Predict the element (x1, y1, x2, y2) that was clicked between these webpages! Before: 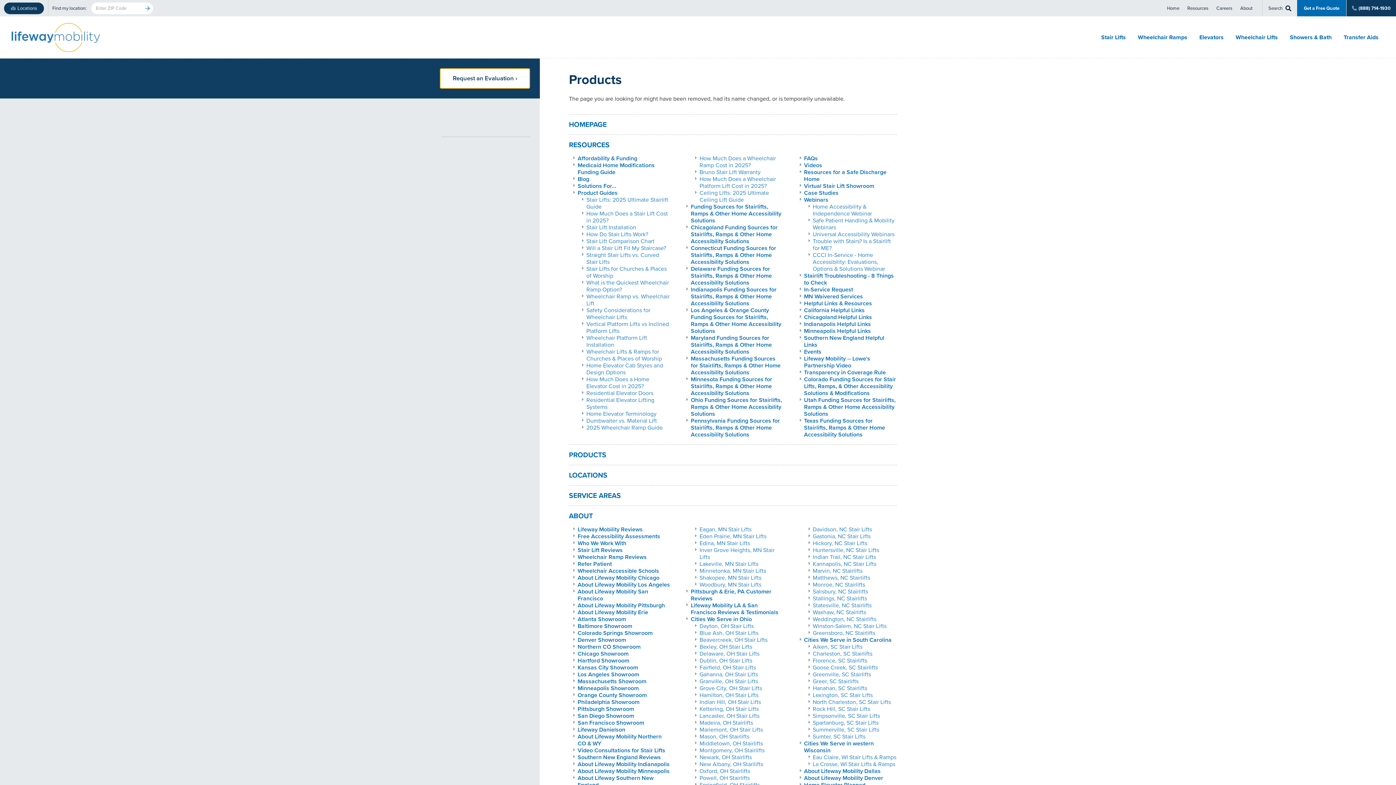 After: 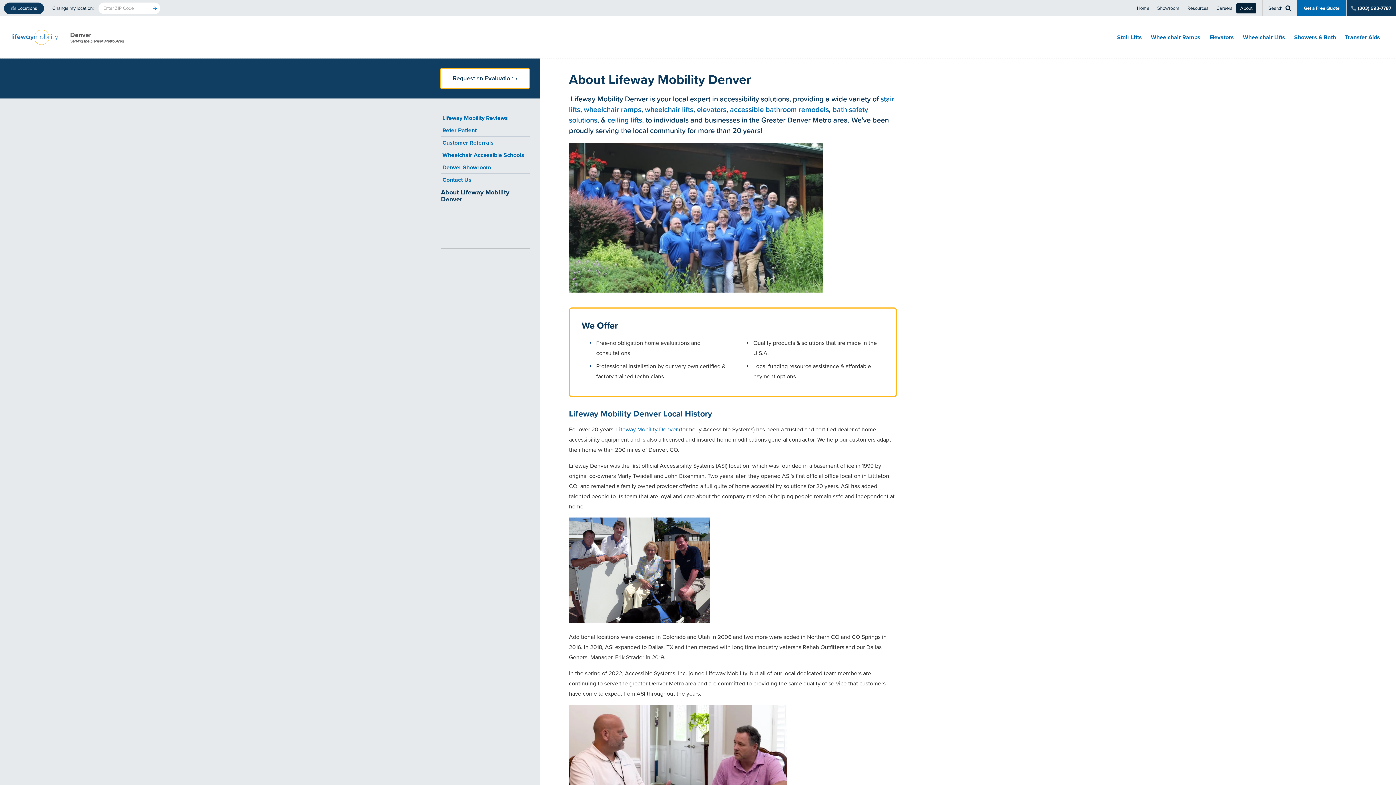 Action: label: About Lifeway Mobility Denver bbox: (804, 774, 883, 782)